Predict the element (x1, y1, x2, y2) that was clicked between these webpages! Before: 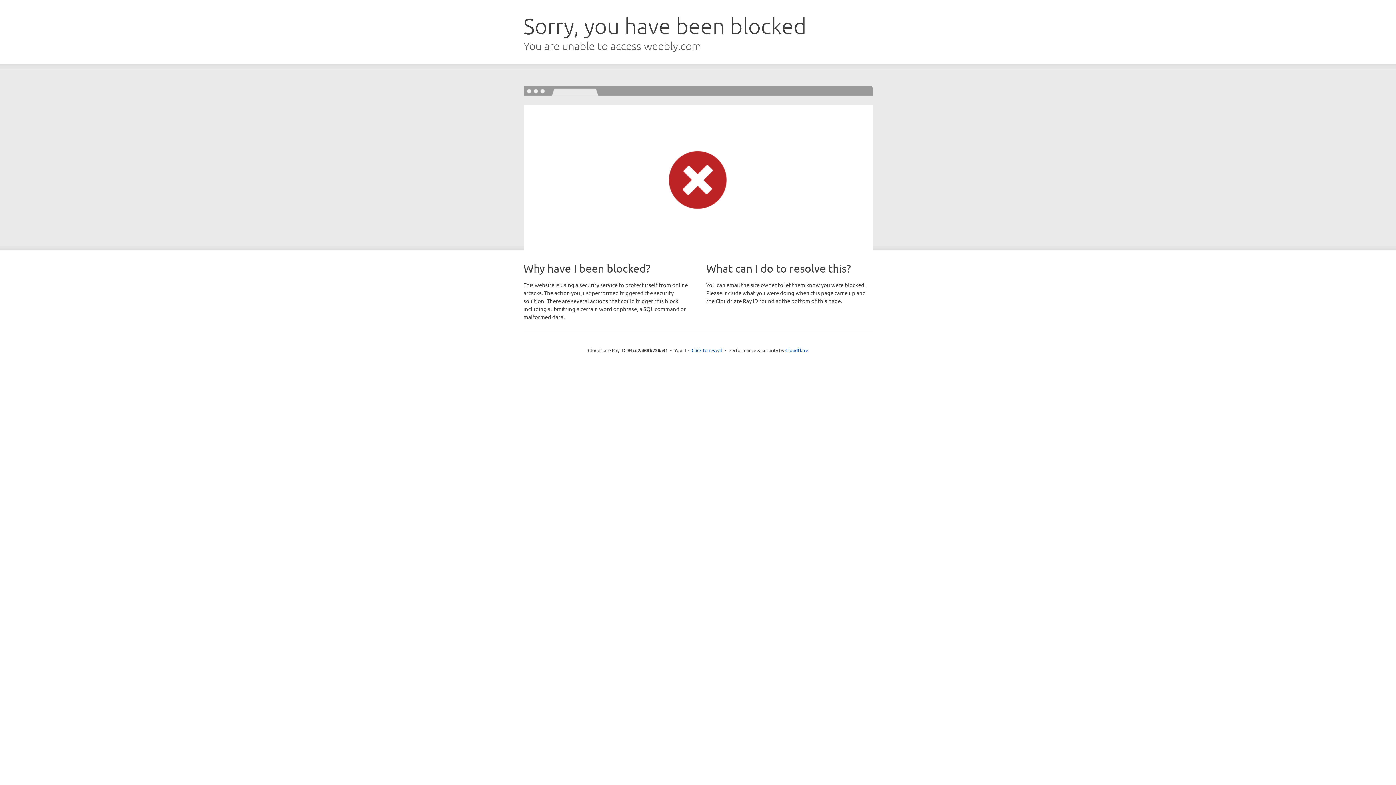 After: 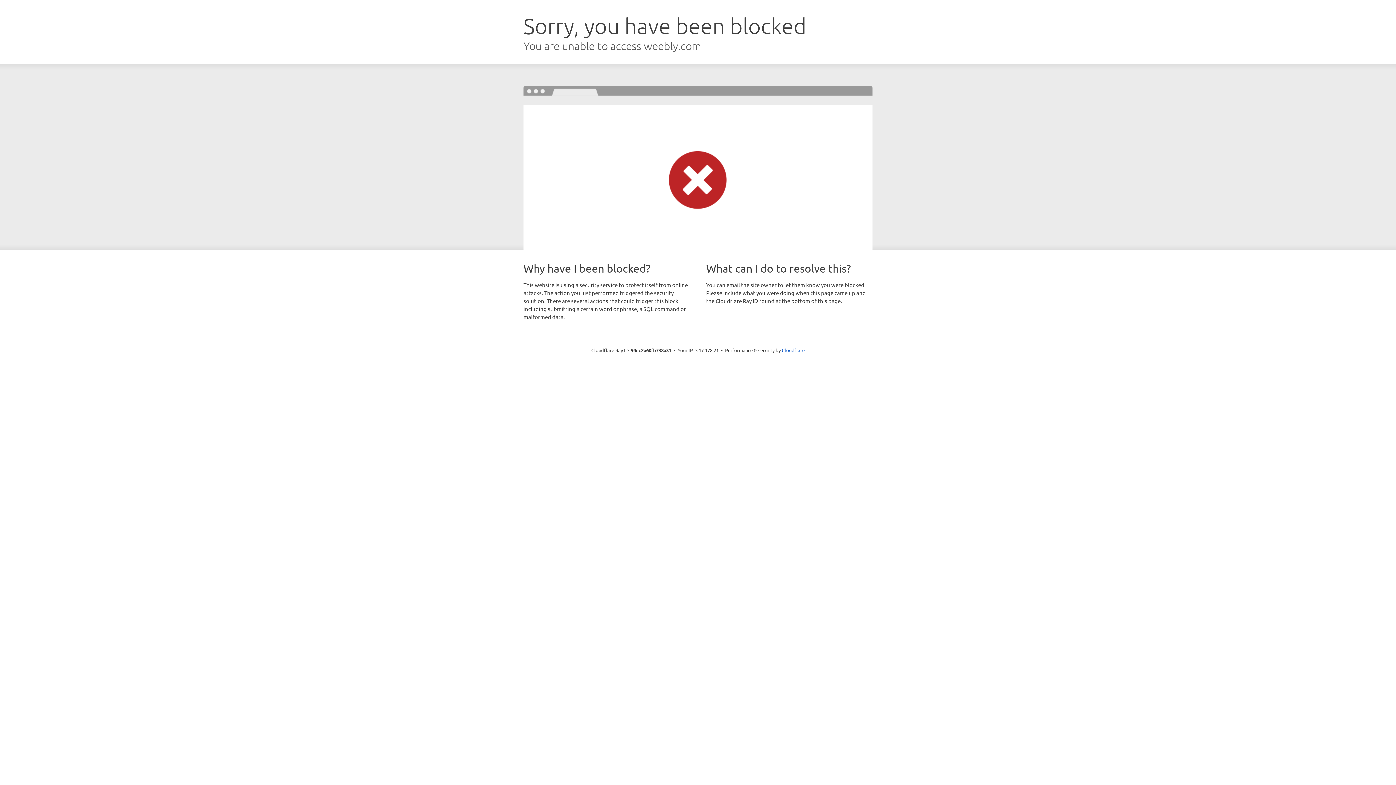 Action: label: Click to reveal bbox: (691, 346, 722, 353)